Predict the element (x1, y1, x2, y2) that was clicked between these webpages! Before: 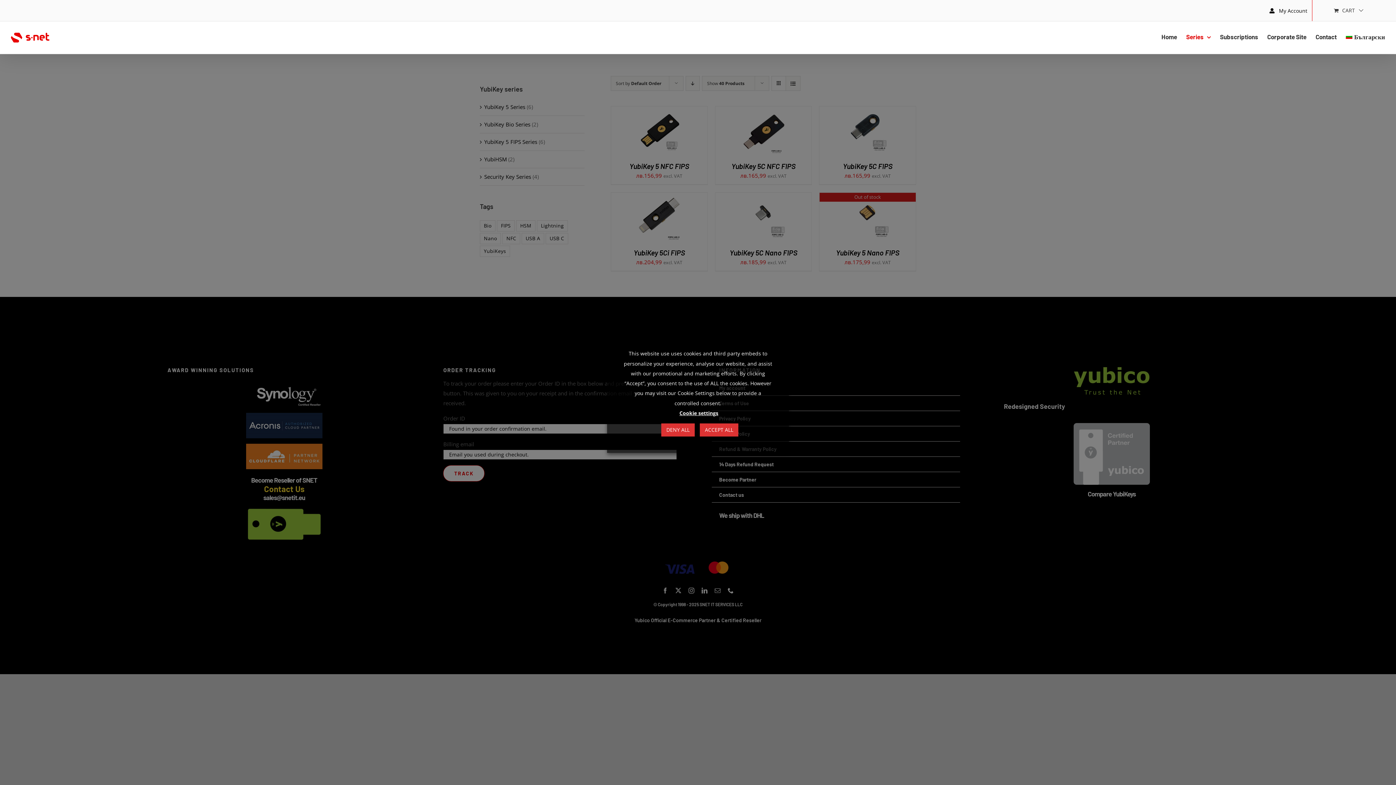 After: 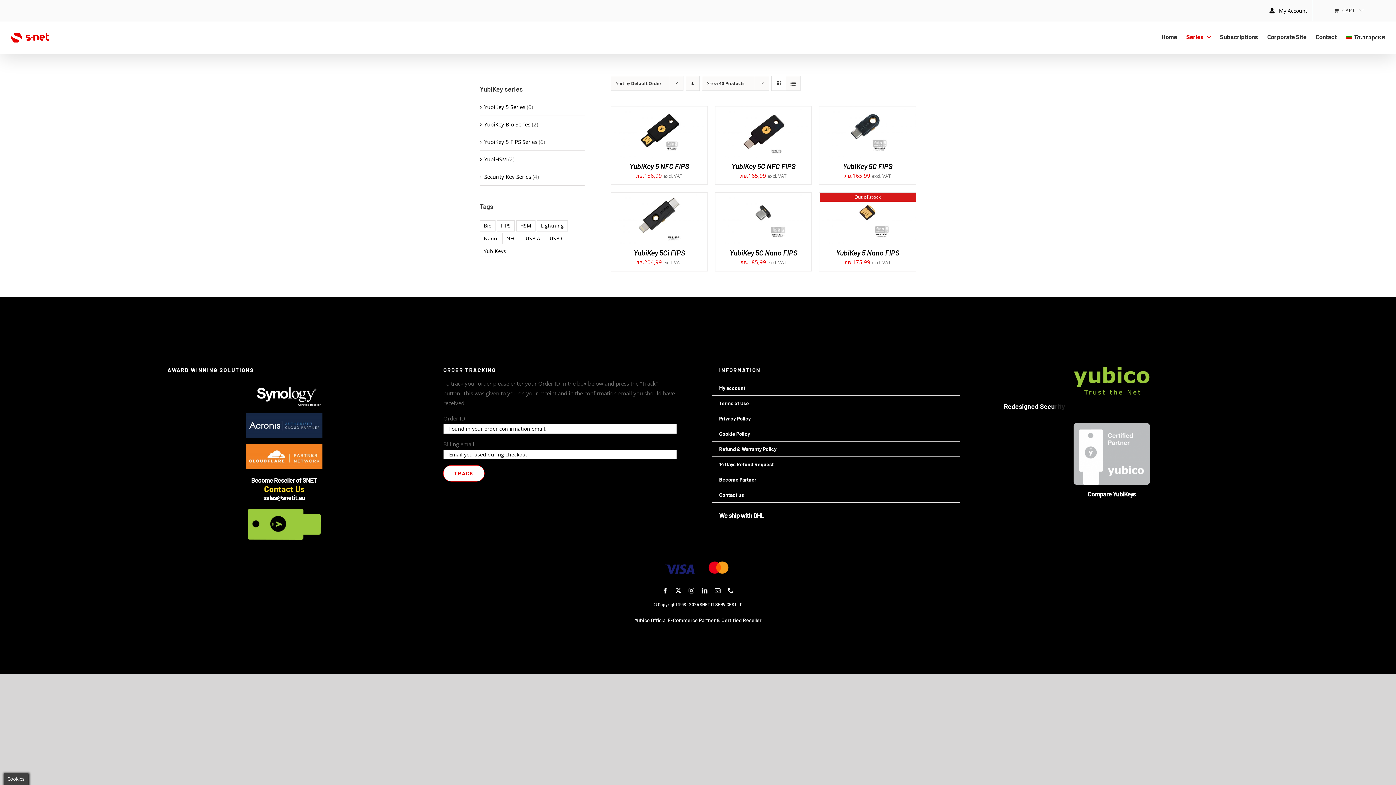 Action: label: DENY ALL bbox: (661, 423, 694, 436)